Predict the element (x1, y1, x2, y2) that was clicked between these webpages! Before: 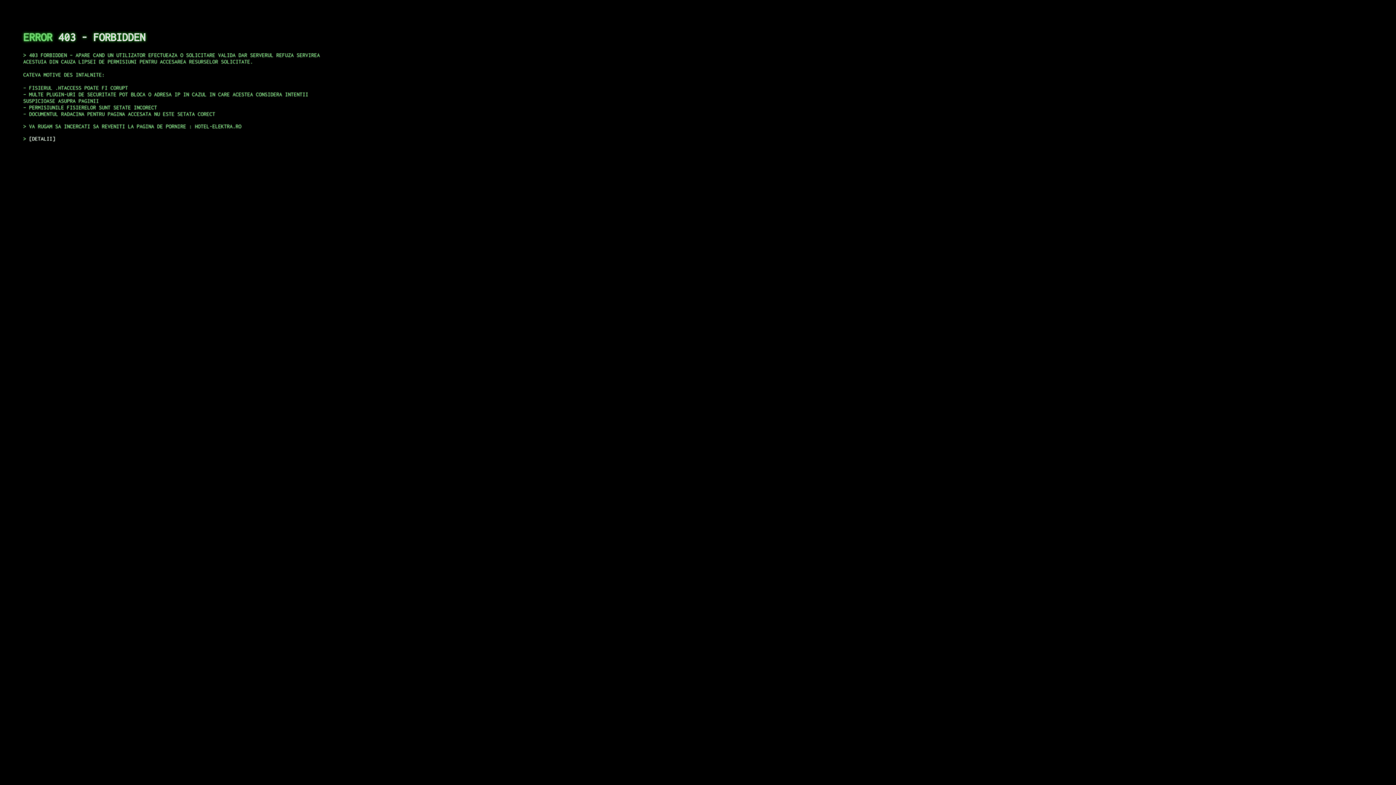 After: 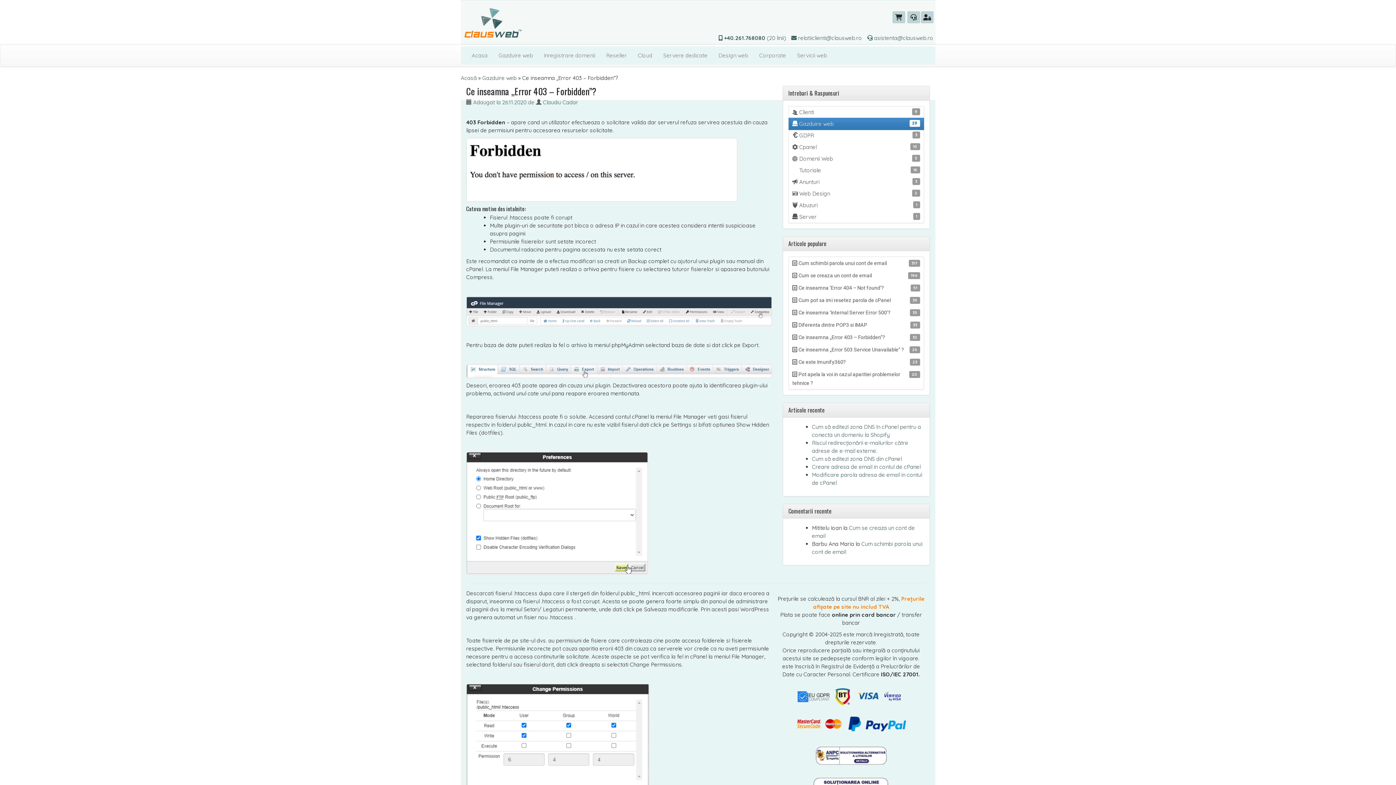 Action: bbox: (29, 135, 55, 141) label: DETALII